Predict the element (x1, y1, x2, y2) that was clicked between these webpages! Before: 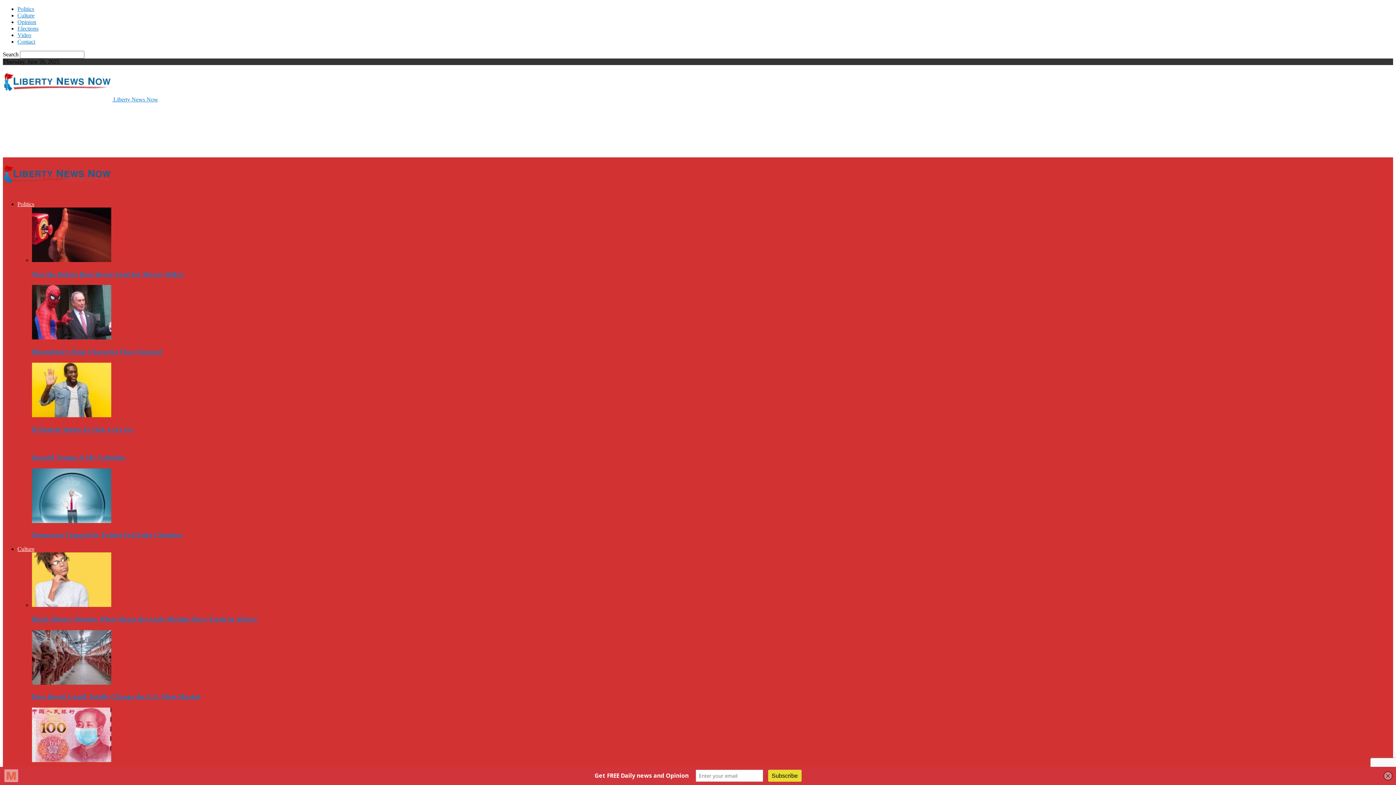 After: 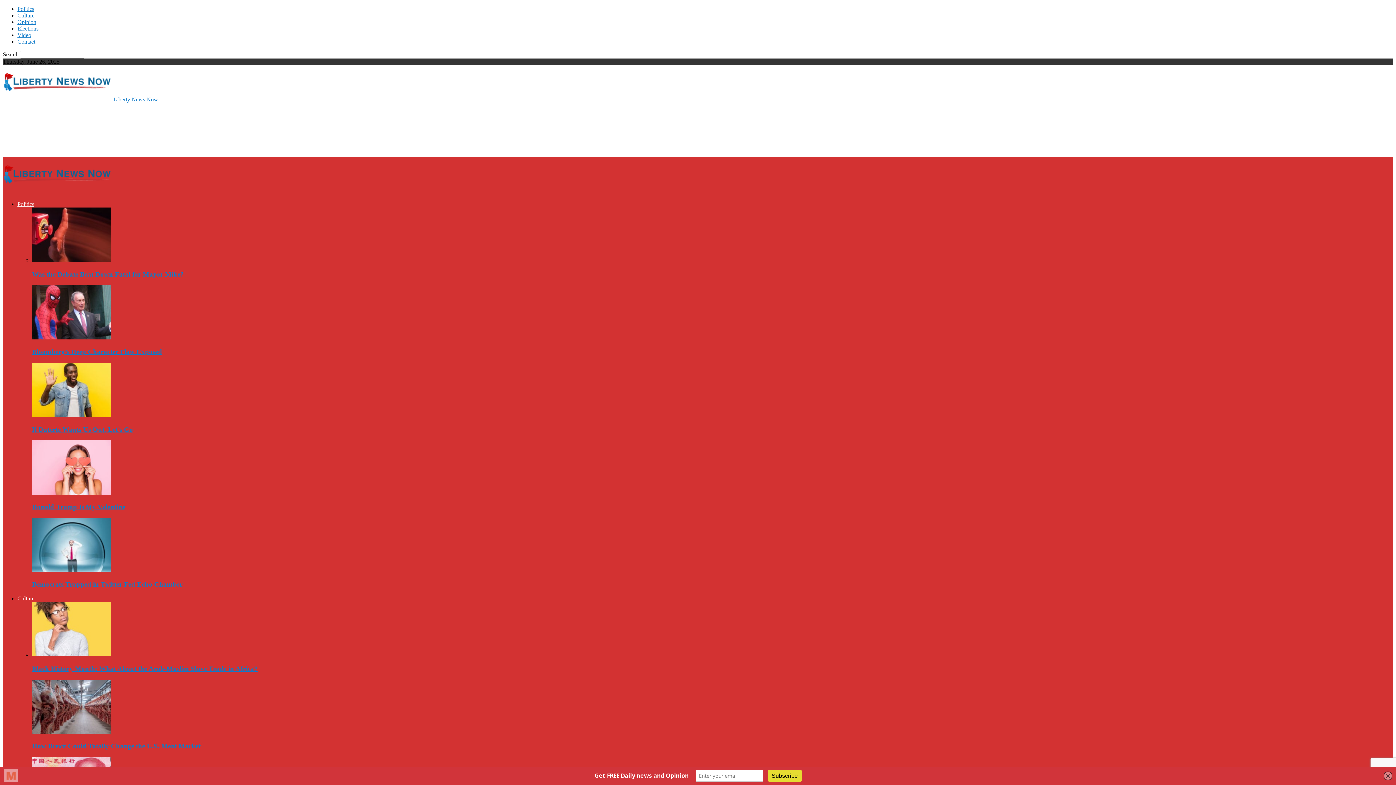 Action: label: Democrats Trapped in Twitter-Fed Echo Chamber bbox: (32, 531, 182, 539)